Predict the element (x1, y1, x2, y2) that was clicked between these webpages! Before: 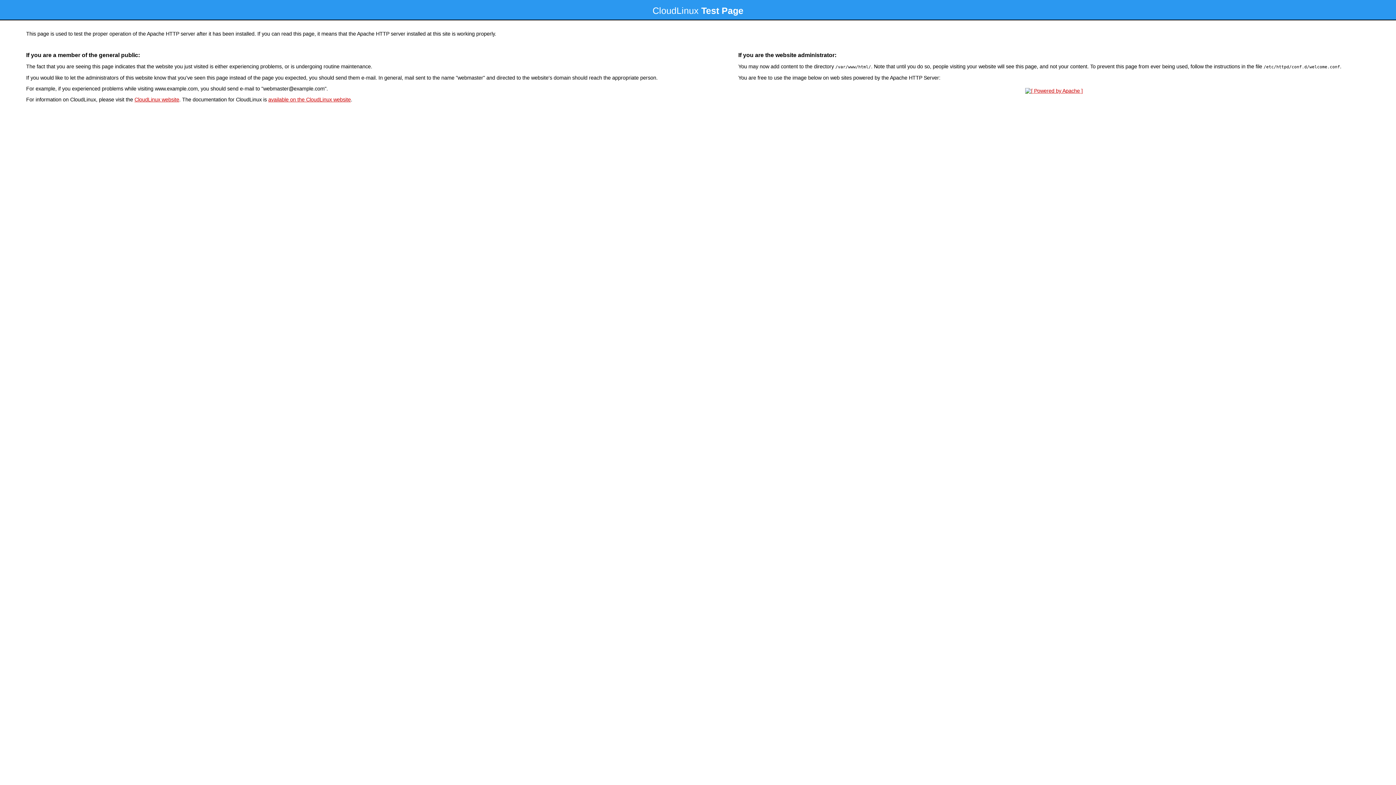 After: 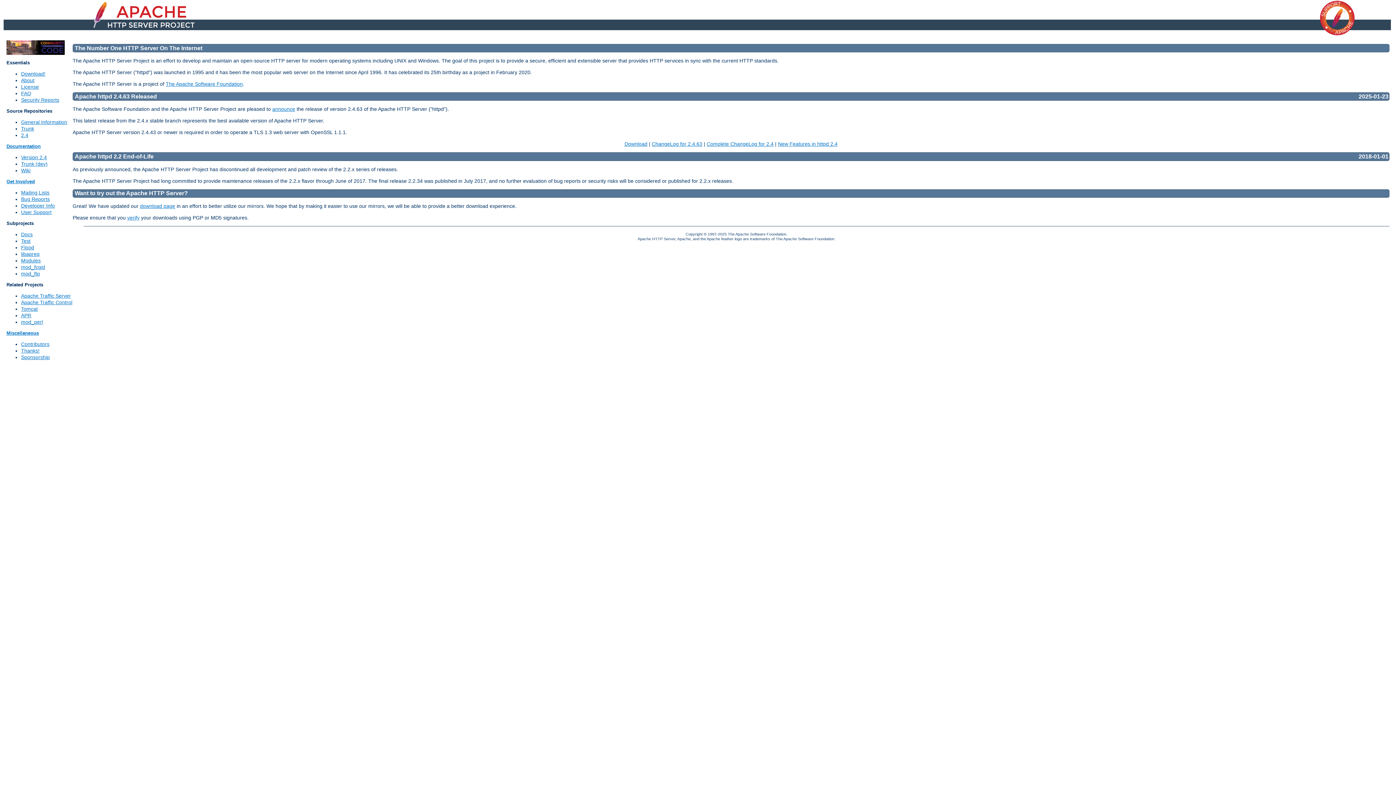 Action: bbox: (1023, 88, 1085, 93)